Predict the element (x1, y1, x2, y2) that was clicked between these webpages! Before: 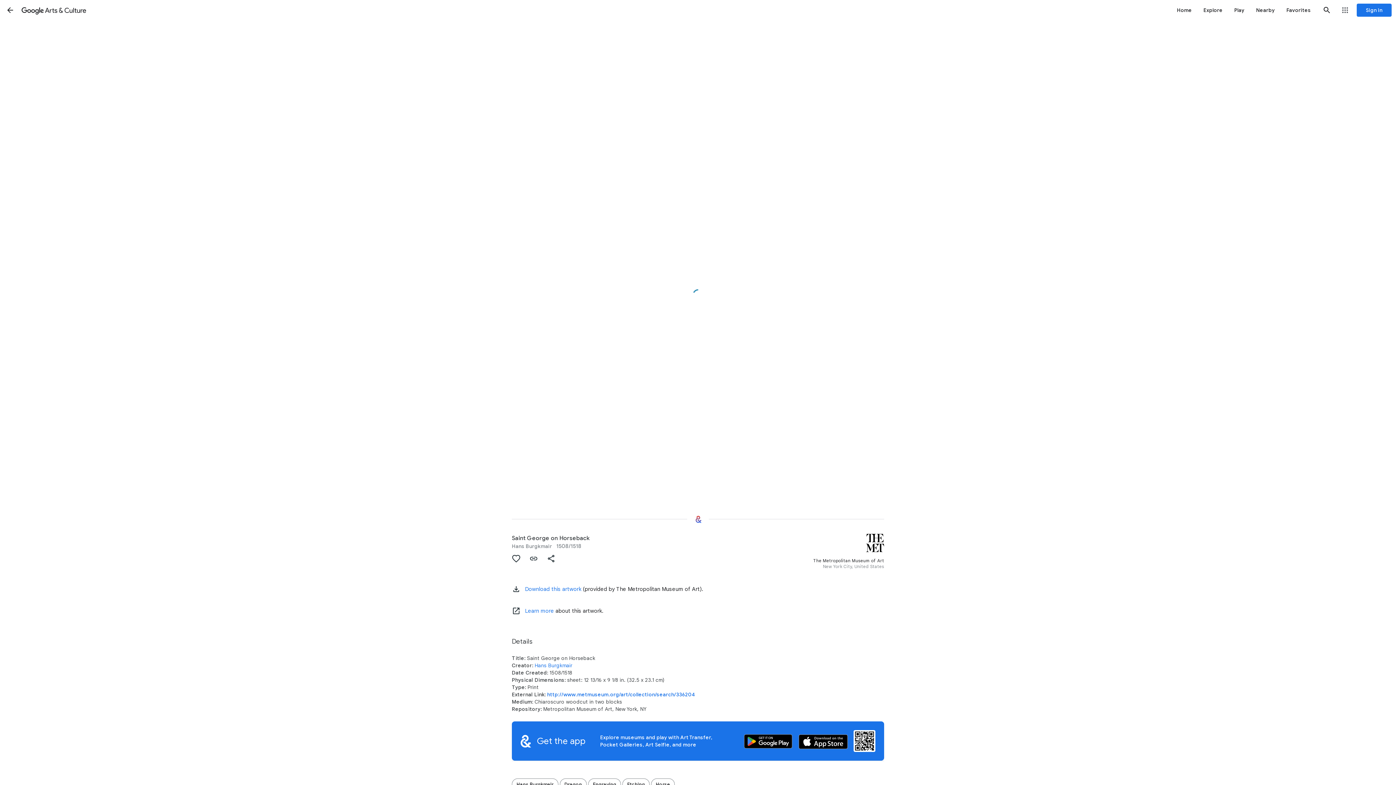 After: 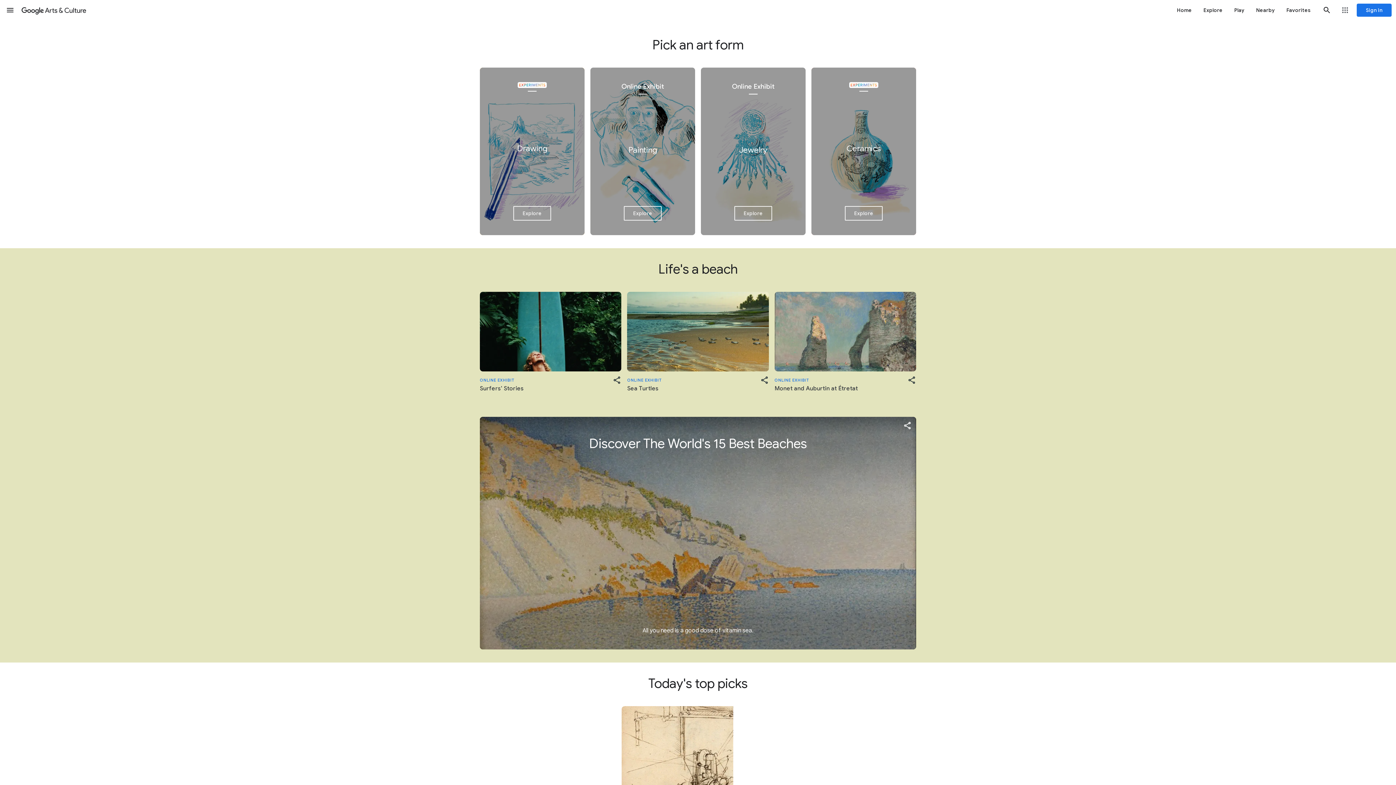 Action: label: Google Arts & Culture bbox: (20, 0, 87, 20)